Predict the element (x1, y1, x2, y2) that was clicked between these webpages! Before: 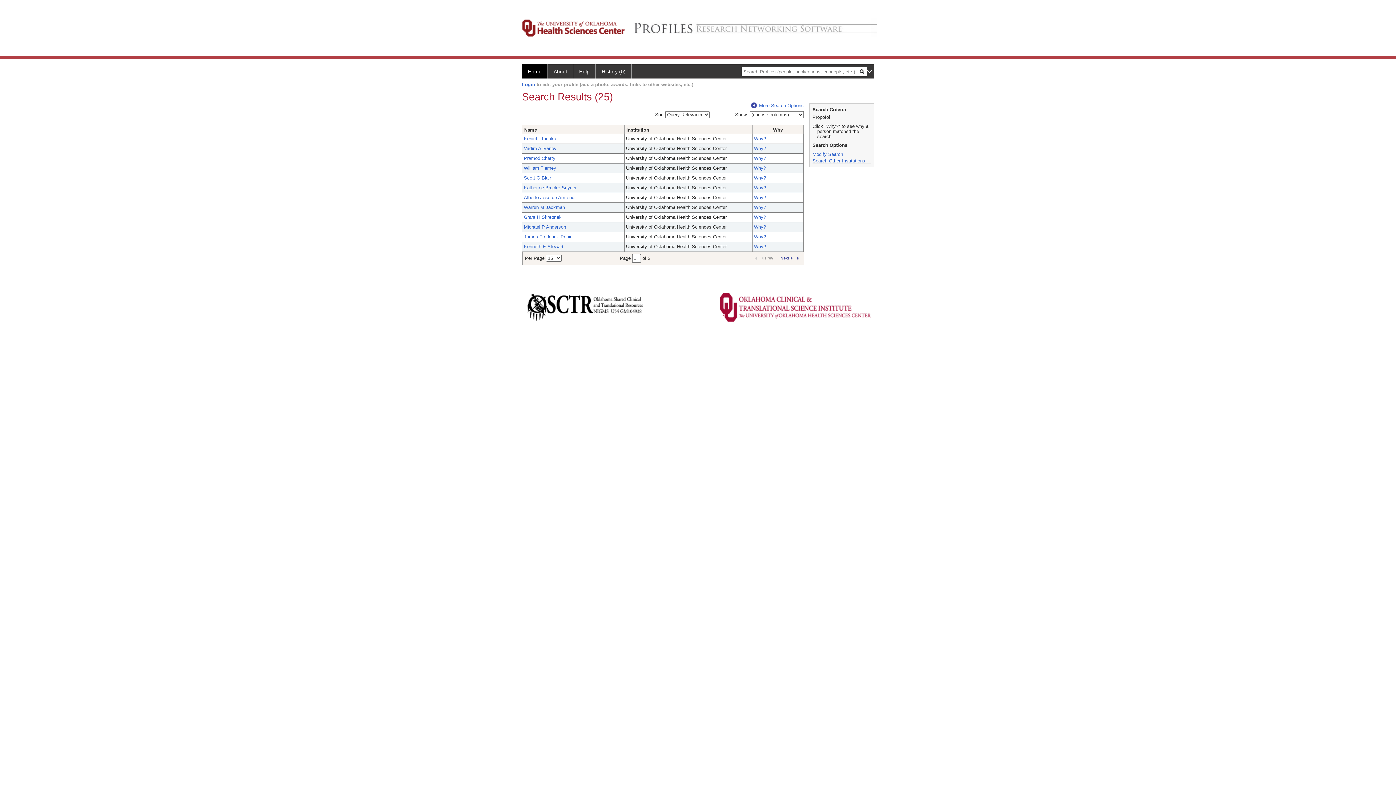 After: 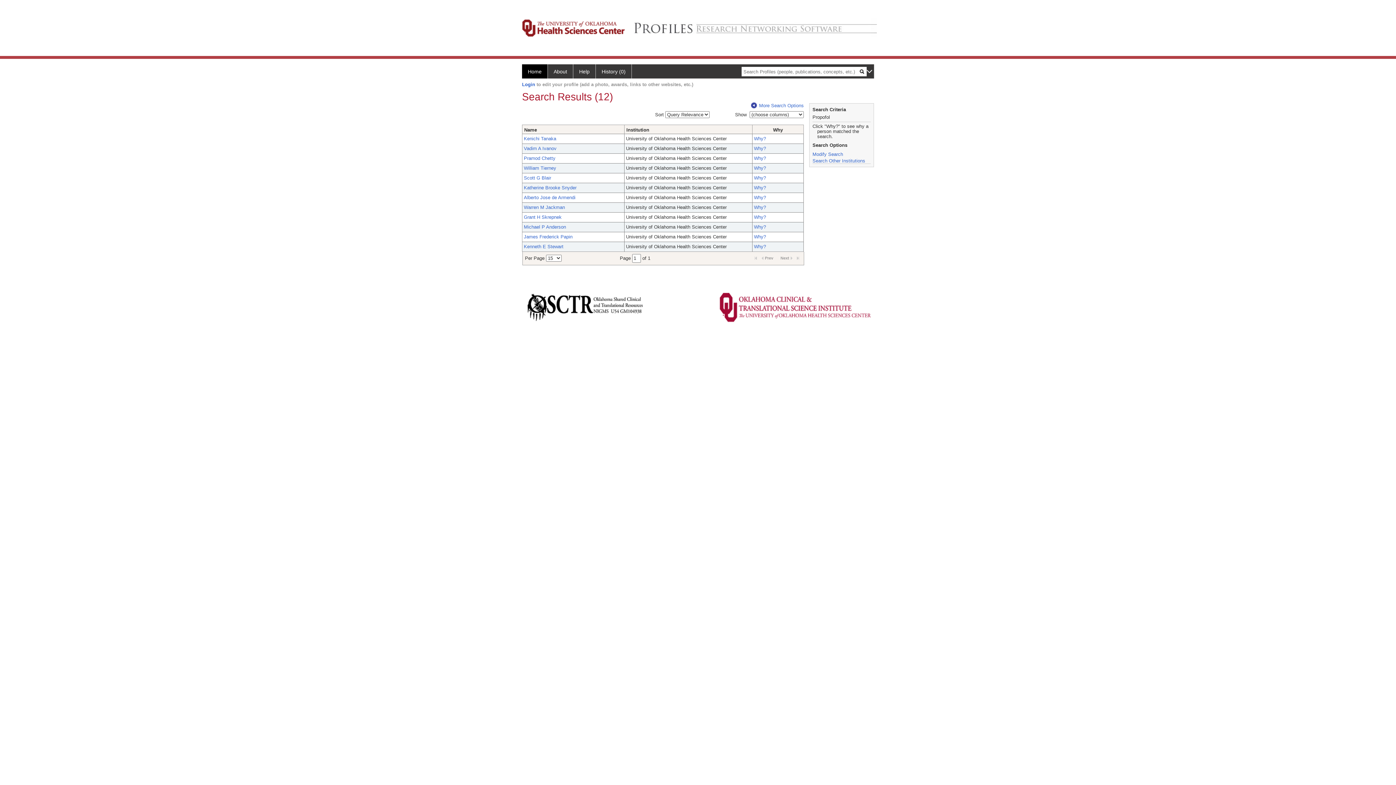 Action: bbox: (778, 254, 794, 261) label: Next